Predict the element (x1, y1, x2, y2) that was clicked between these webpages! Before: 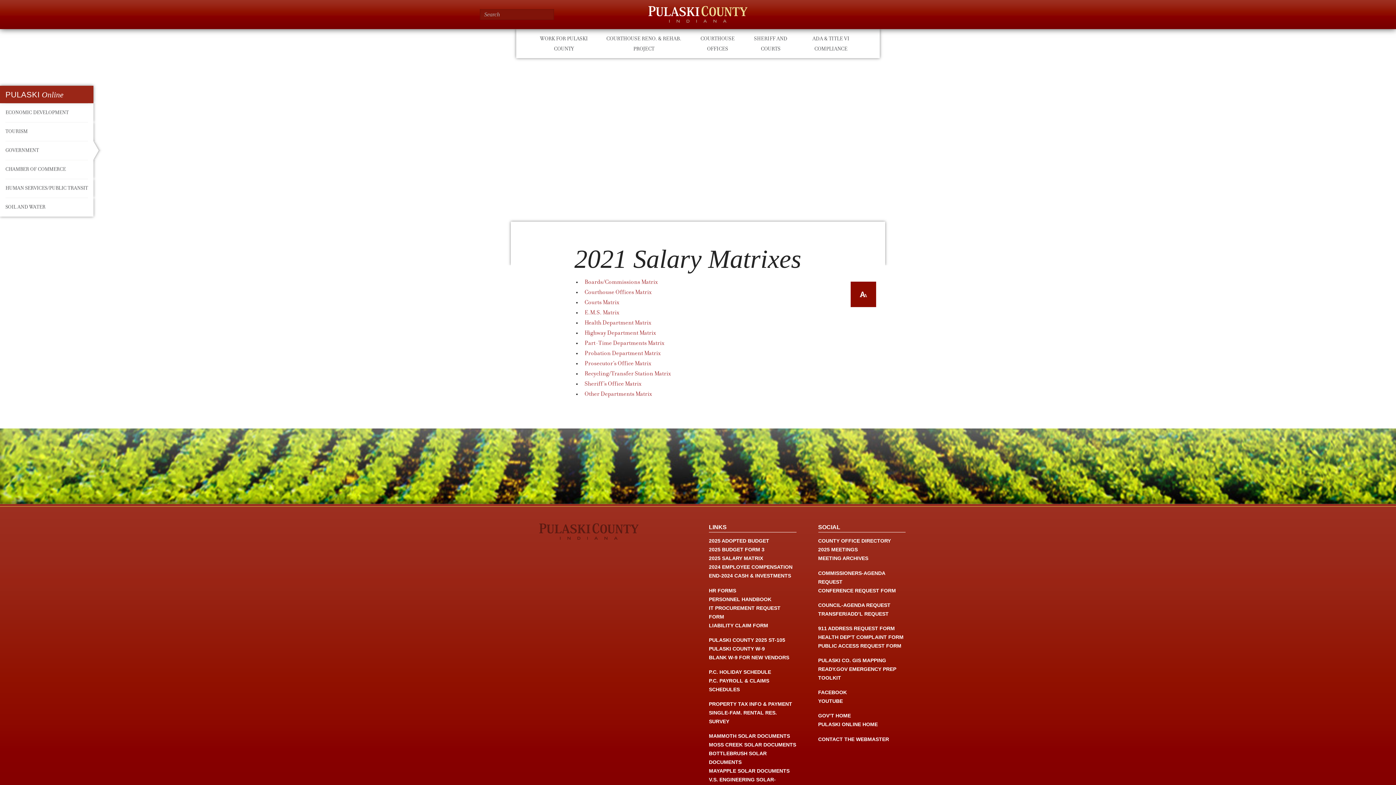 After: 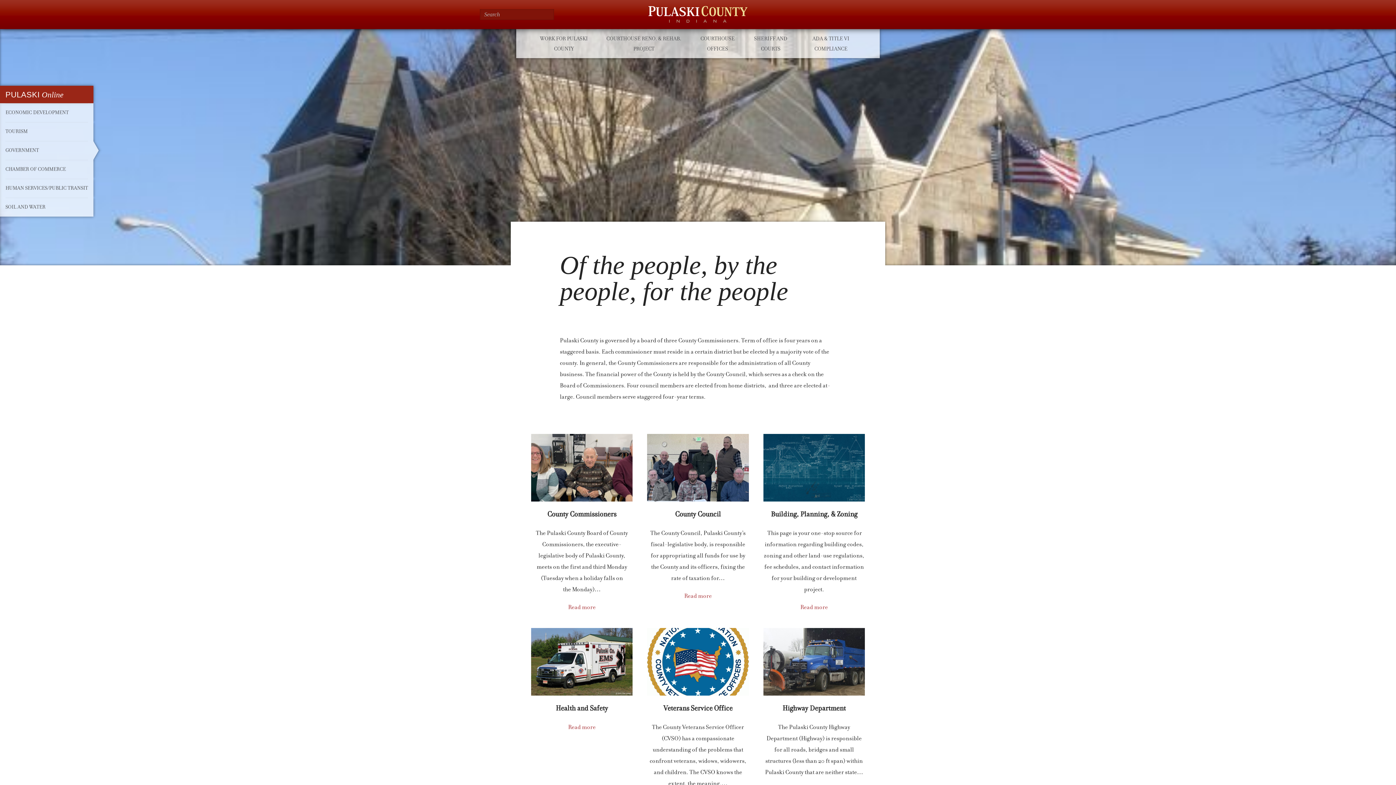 Action: bbox: (818, 713, 851, 719) label: GOV’T HOME